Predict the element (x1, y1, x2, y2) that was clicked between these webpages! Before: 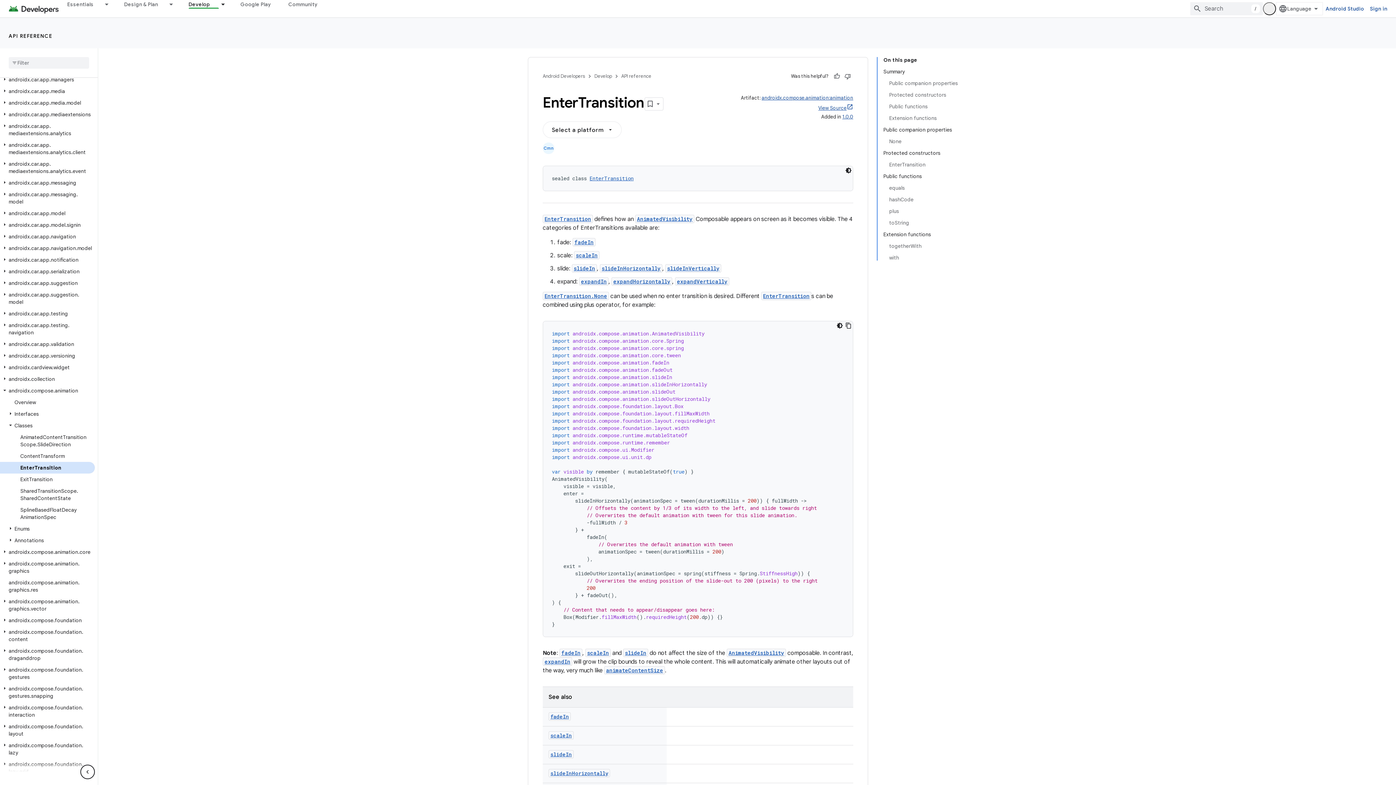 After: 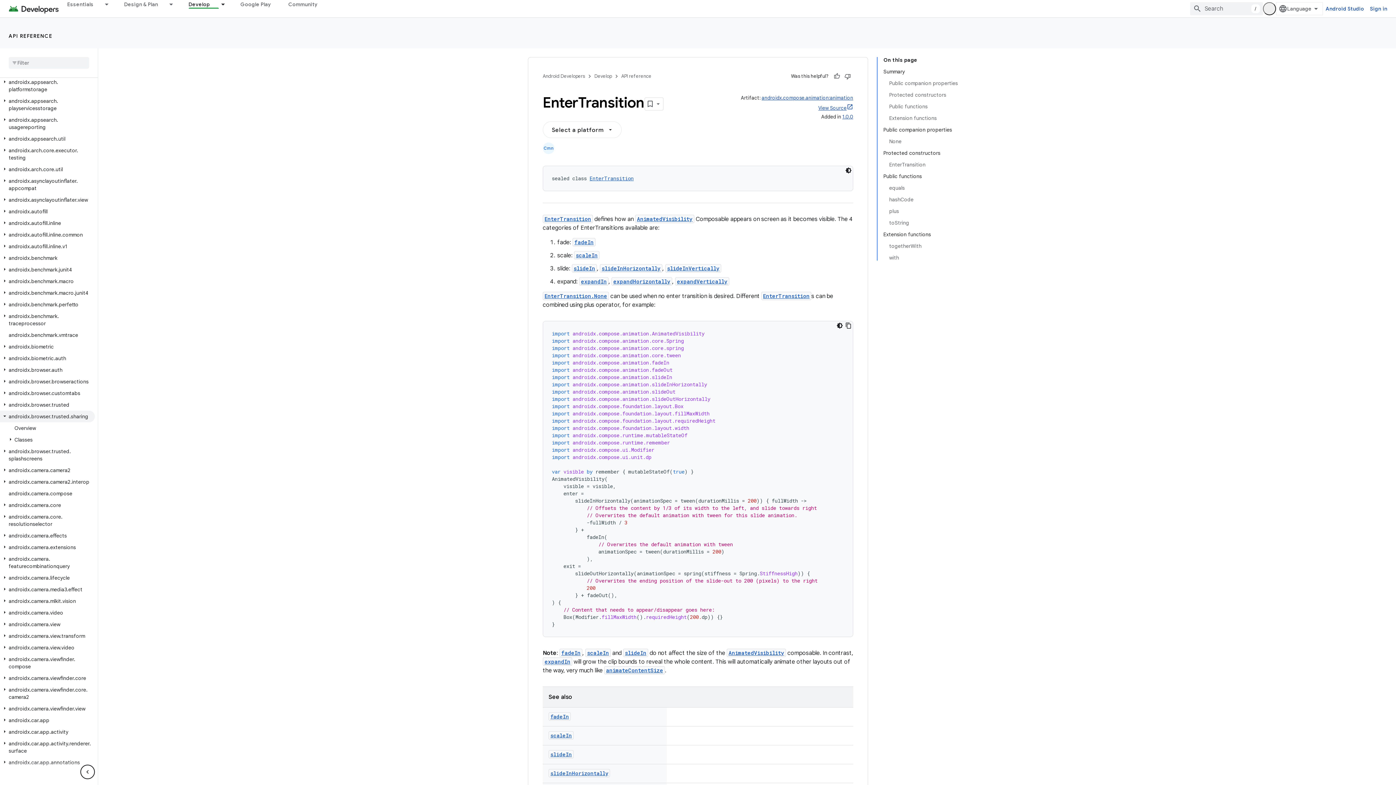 Action: label: androidx.browser.trusted.sharing bbox: (0, 754, 94, 765)